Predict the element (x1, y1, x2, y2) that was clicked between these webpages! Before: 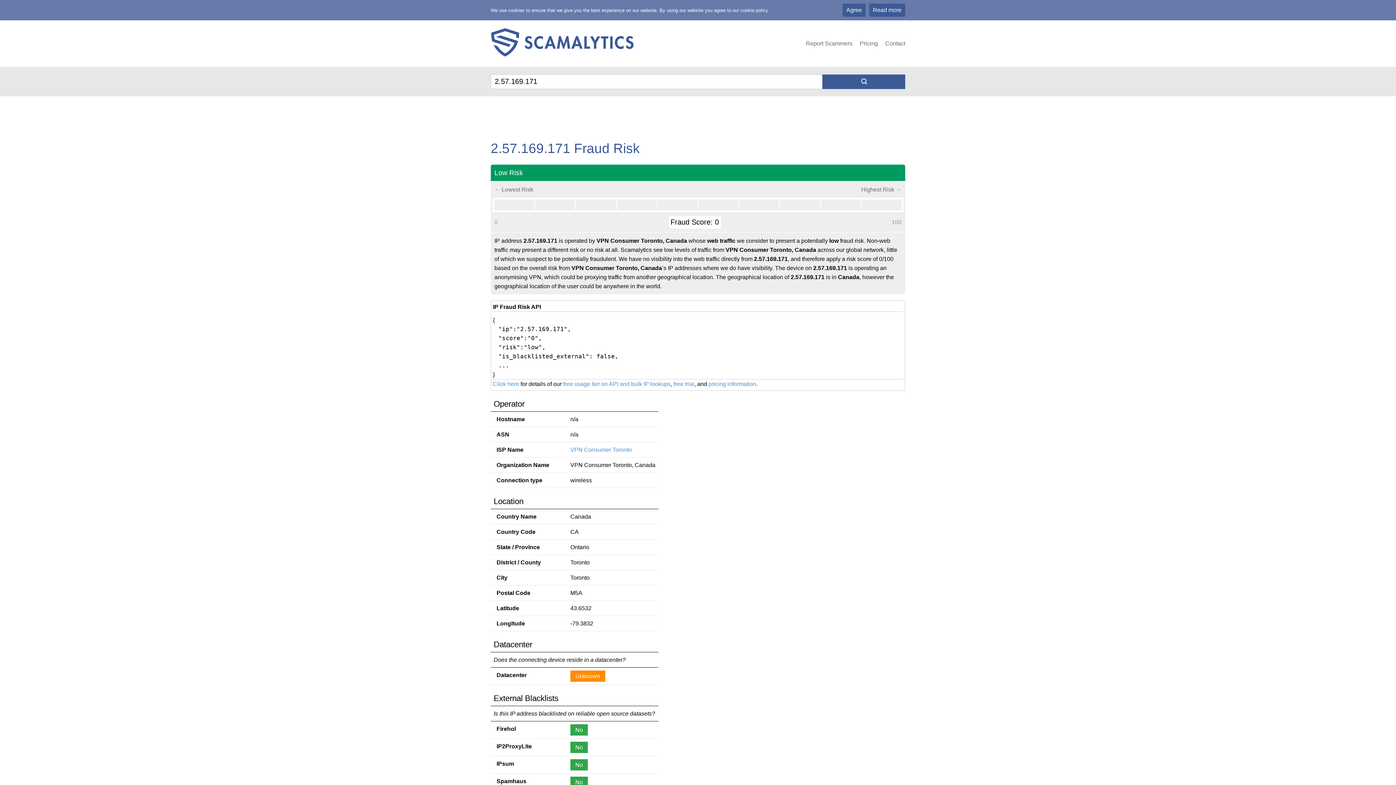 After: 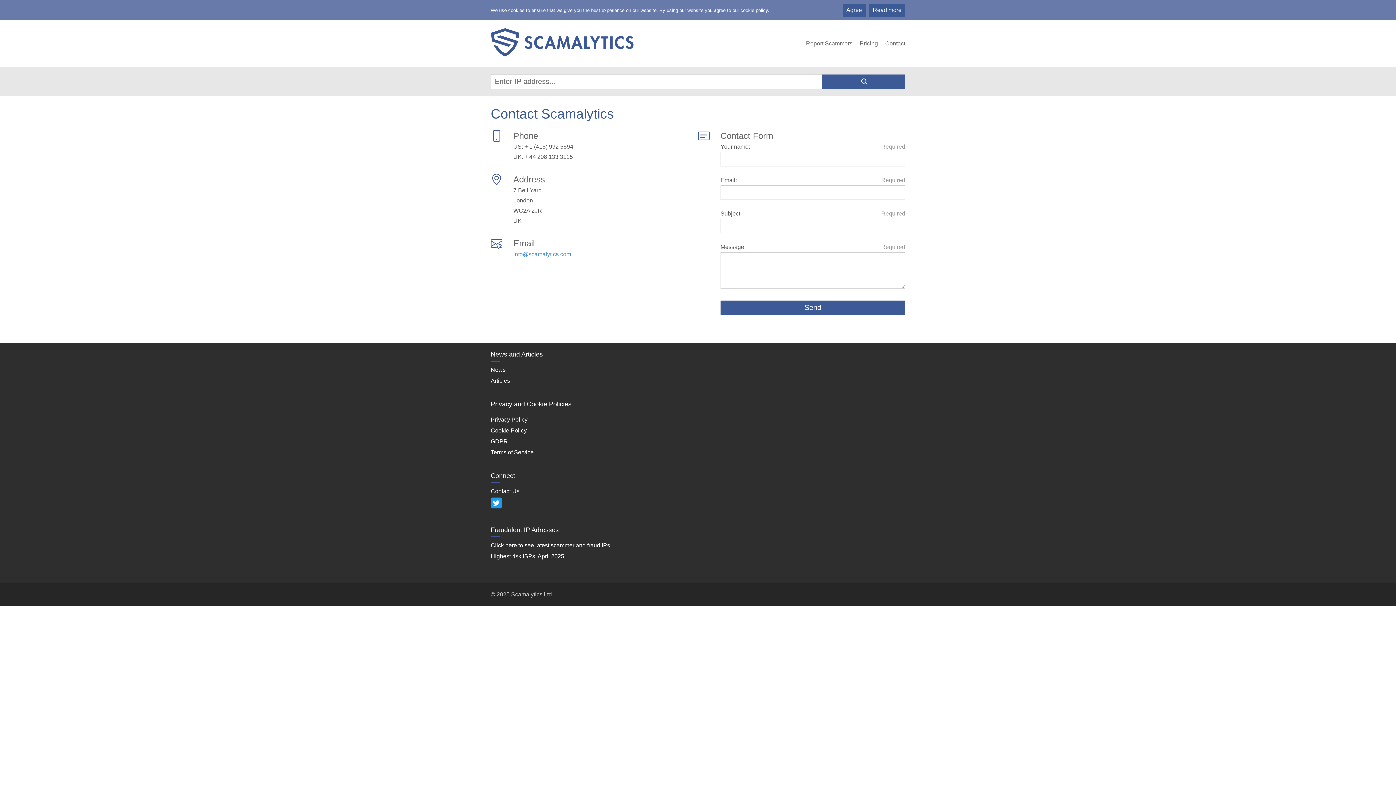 Action: bbox: (885, 40, 905, 46) label: Contact